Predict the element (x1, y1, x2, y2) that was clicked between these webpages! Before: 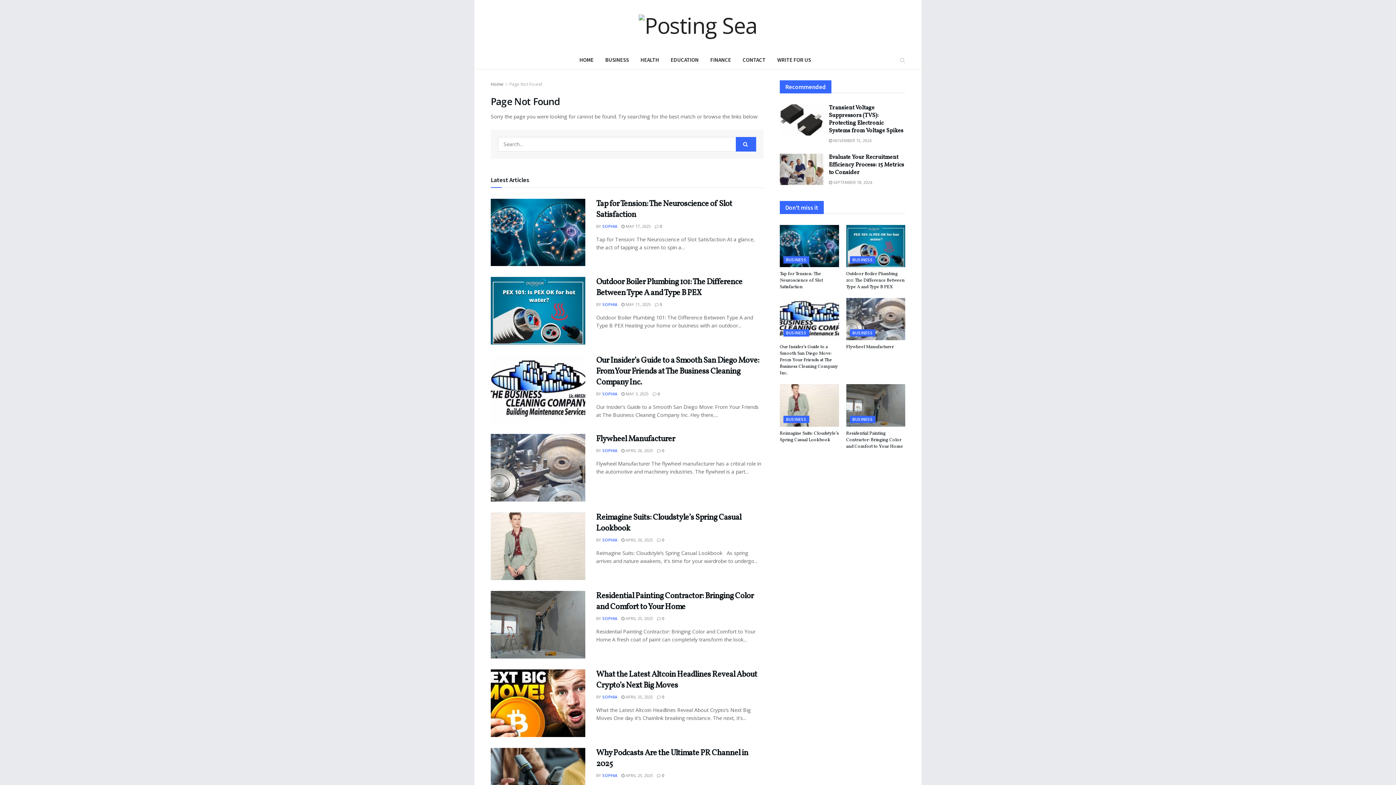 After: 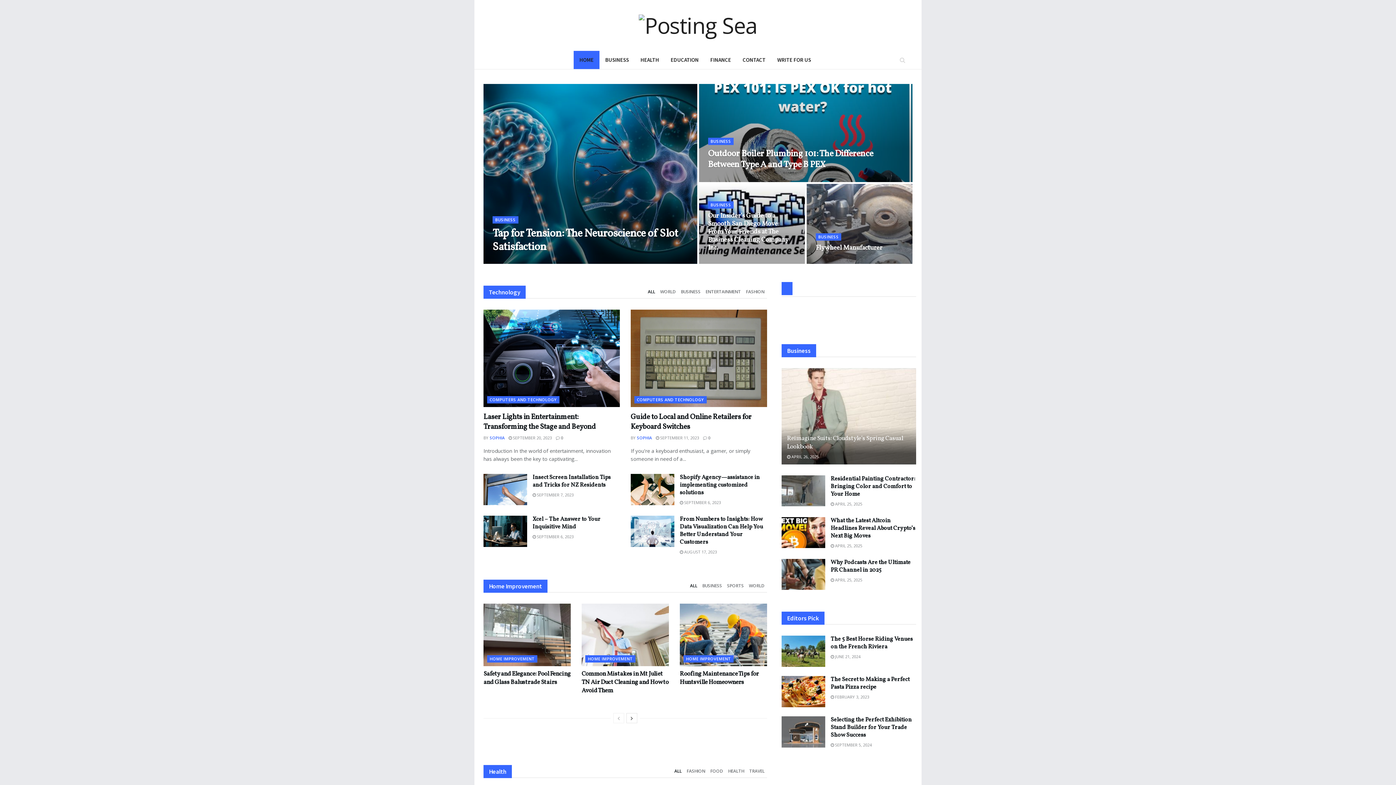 Action: bbox: (638, 14, 757, 36)